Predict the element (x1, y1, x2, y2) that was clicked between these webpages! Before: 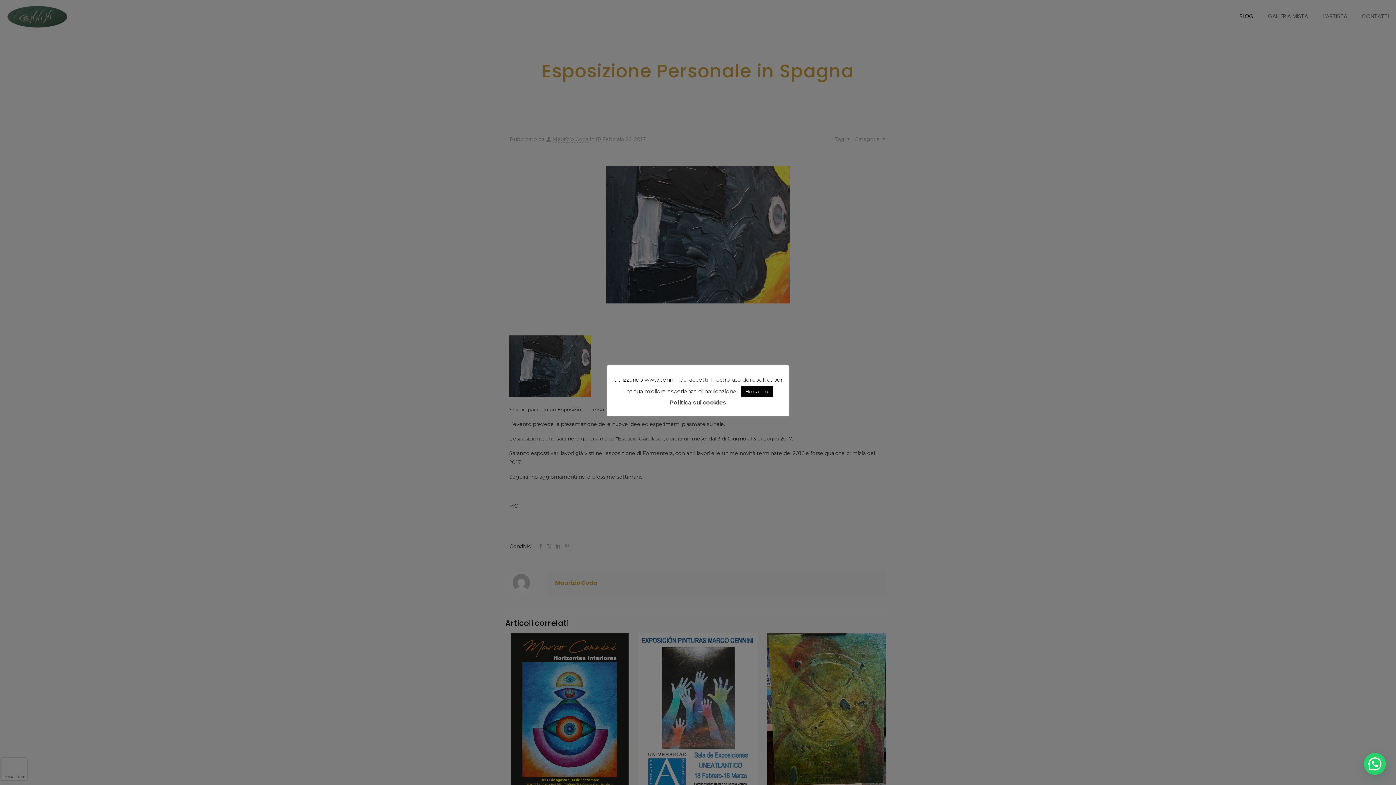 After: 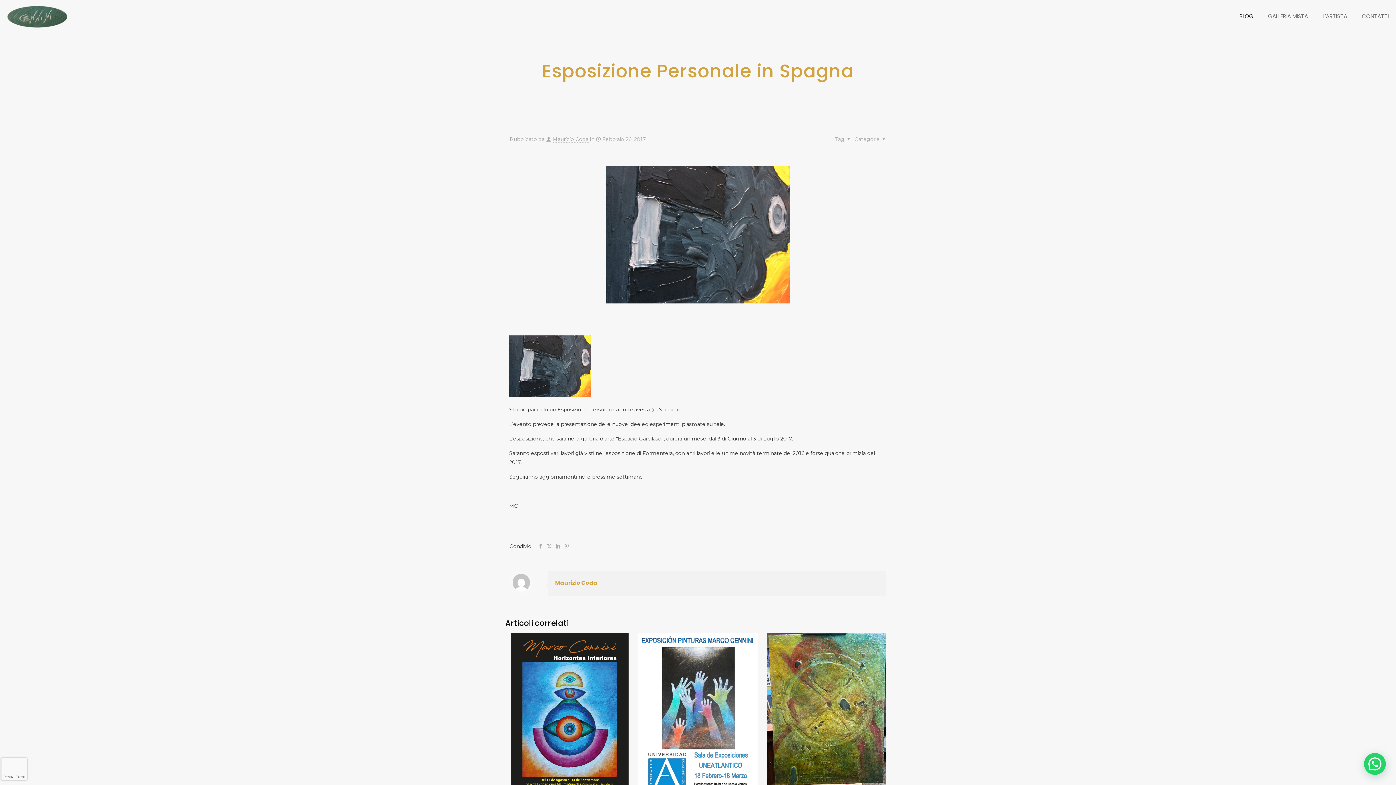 Action: bbox: (741, 386, 773, 397) label: Ho capito